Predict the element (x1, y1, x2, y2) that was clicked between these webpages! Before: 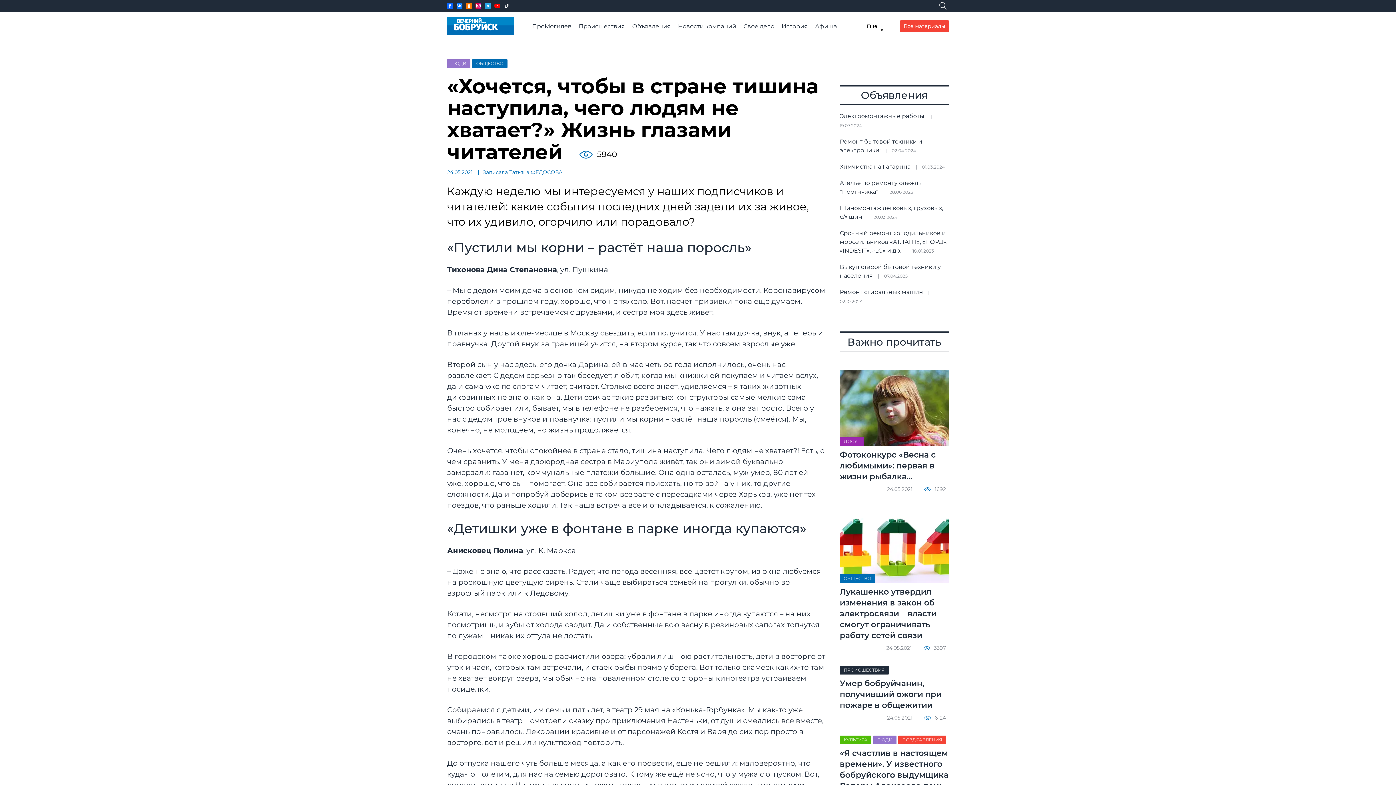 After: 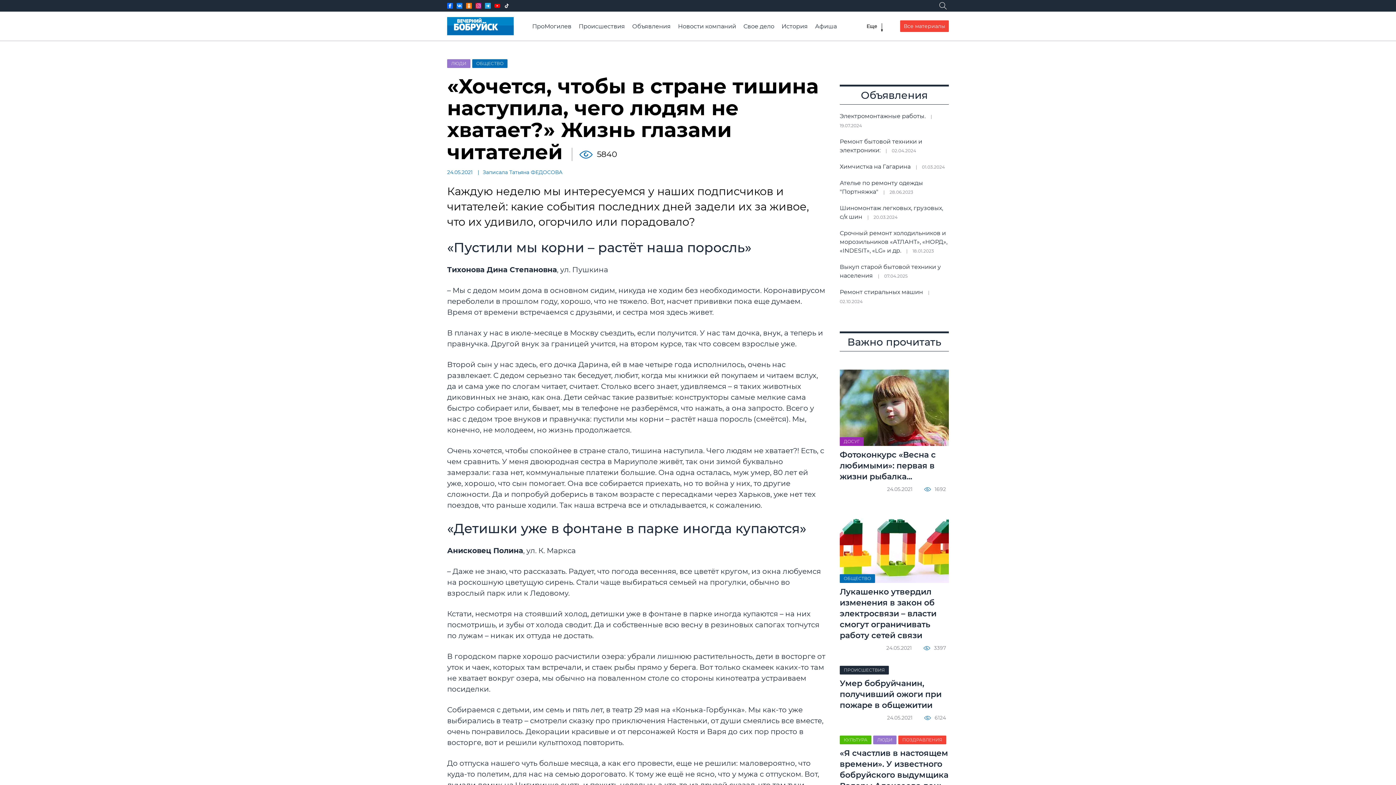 Action: bbox: (466, 2, 472, 8)